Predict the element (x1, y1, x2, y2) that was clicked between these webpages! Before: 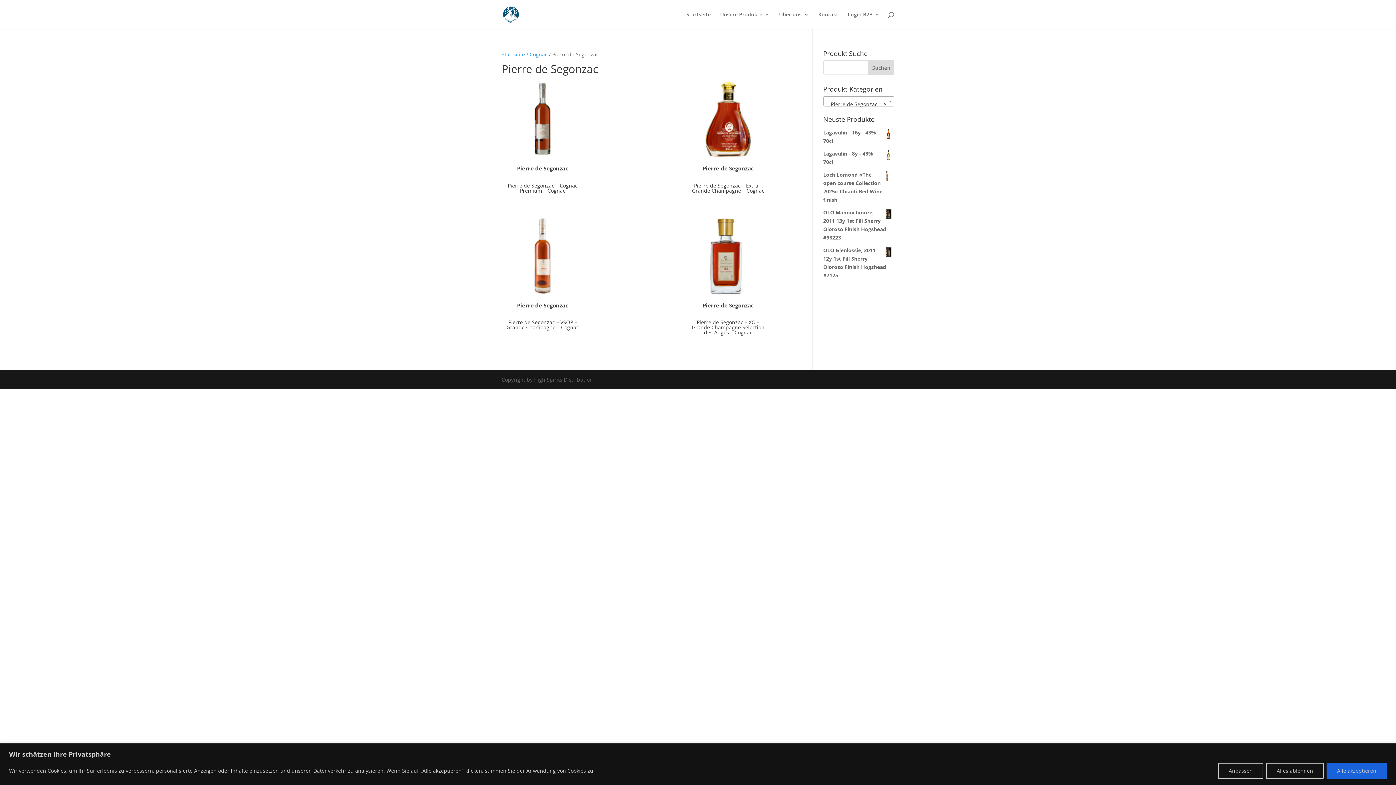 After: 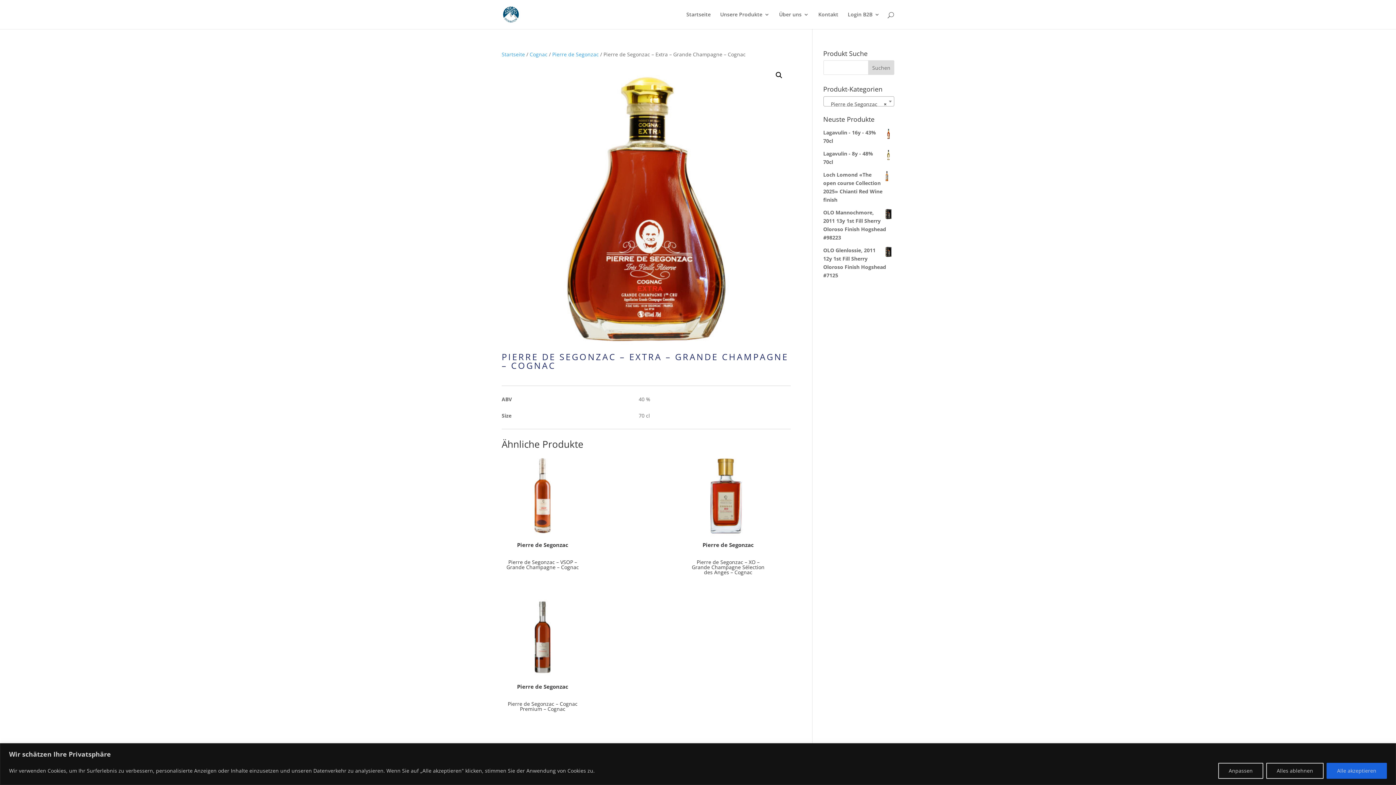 Action: label: Pierre de Segonzac

Pierre de Segonzac – Extra – Grande Champagne – Cognac bbox: (687, 78, 769, 199)